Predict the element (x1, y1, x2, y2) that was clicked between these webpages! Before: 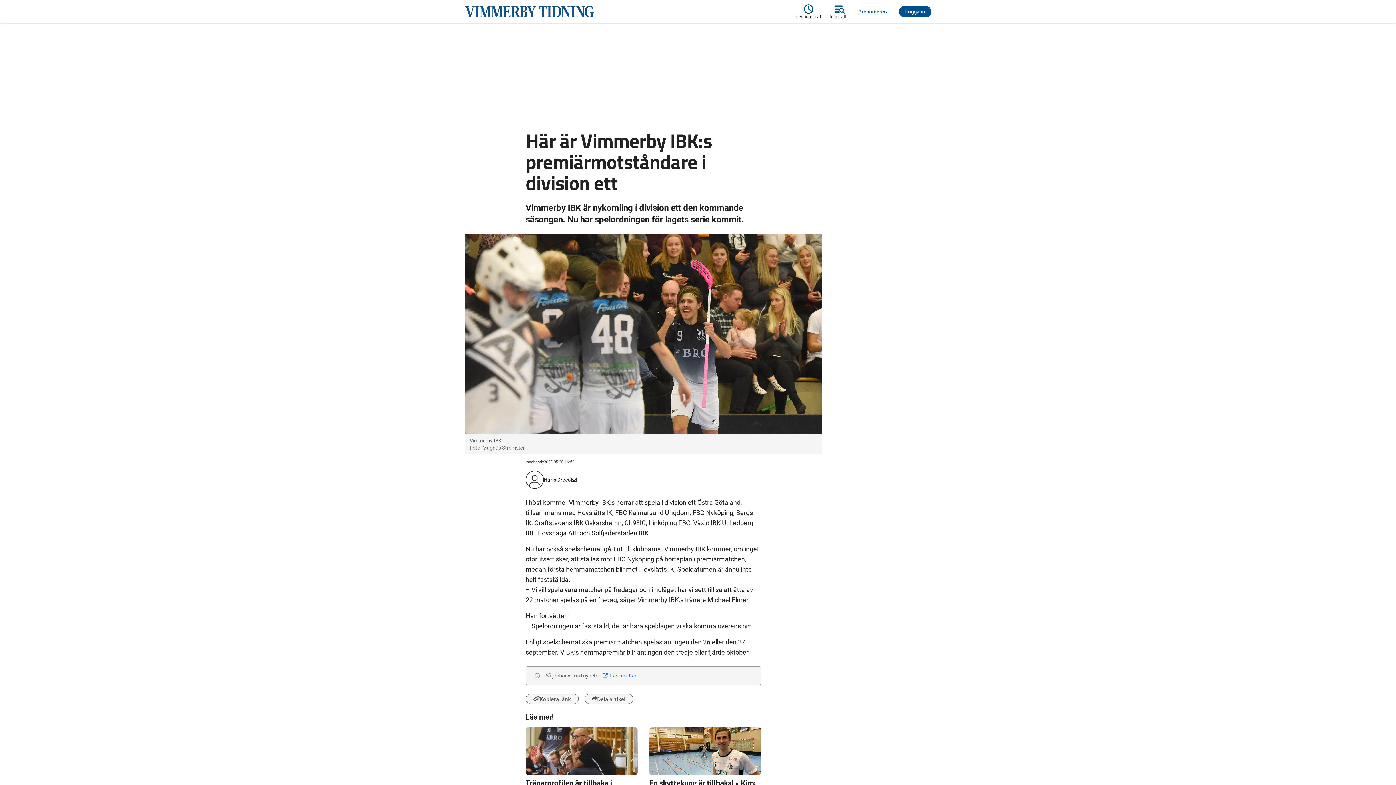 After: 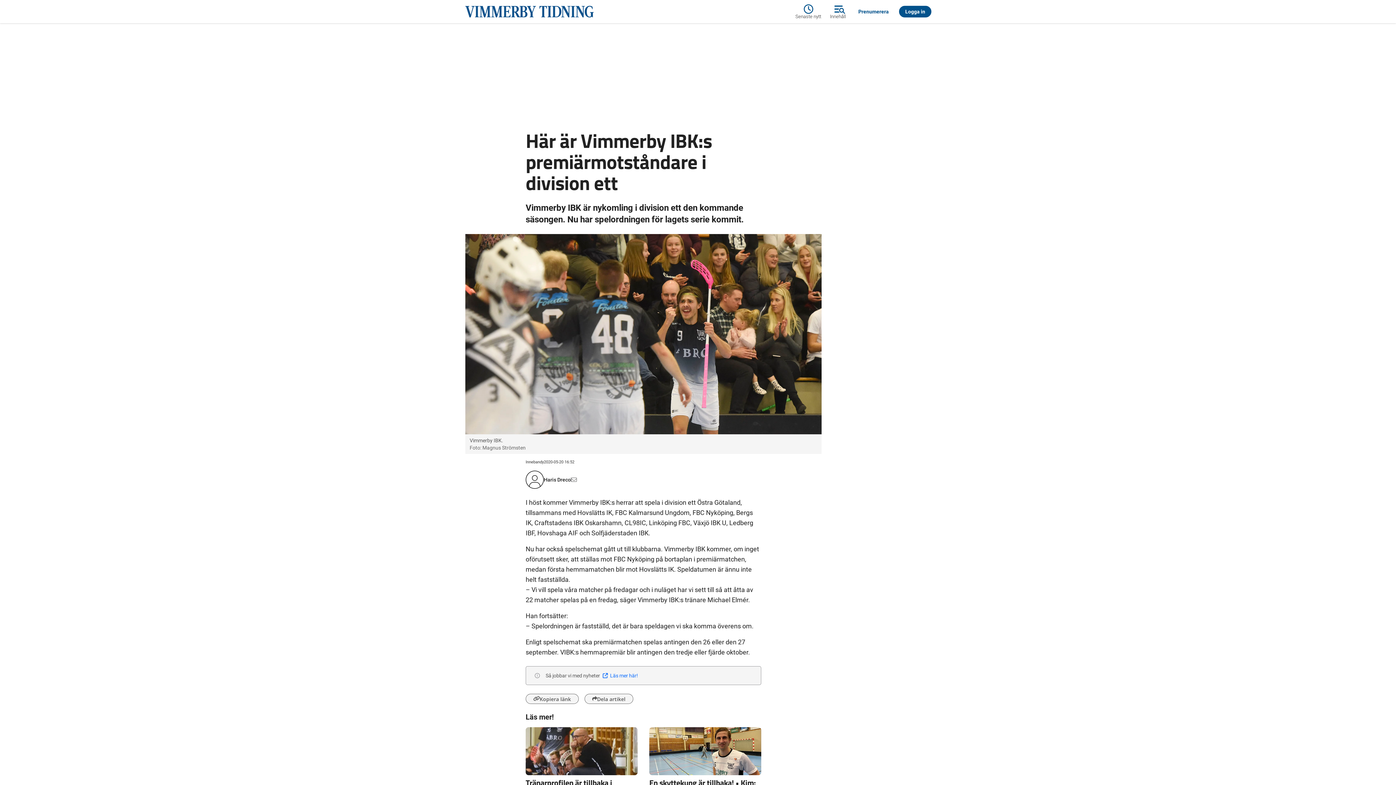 Action: bbox: (571, 475, 577, 484)